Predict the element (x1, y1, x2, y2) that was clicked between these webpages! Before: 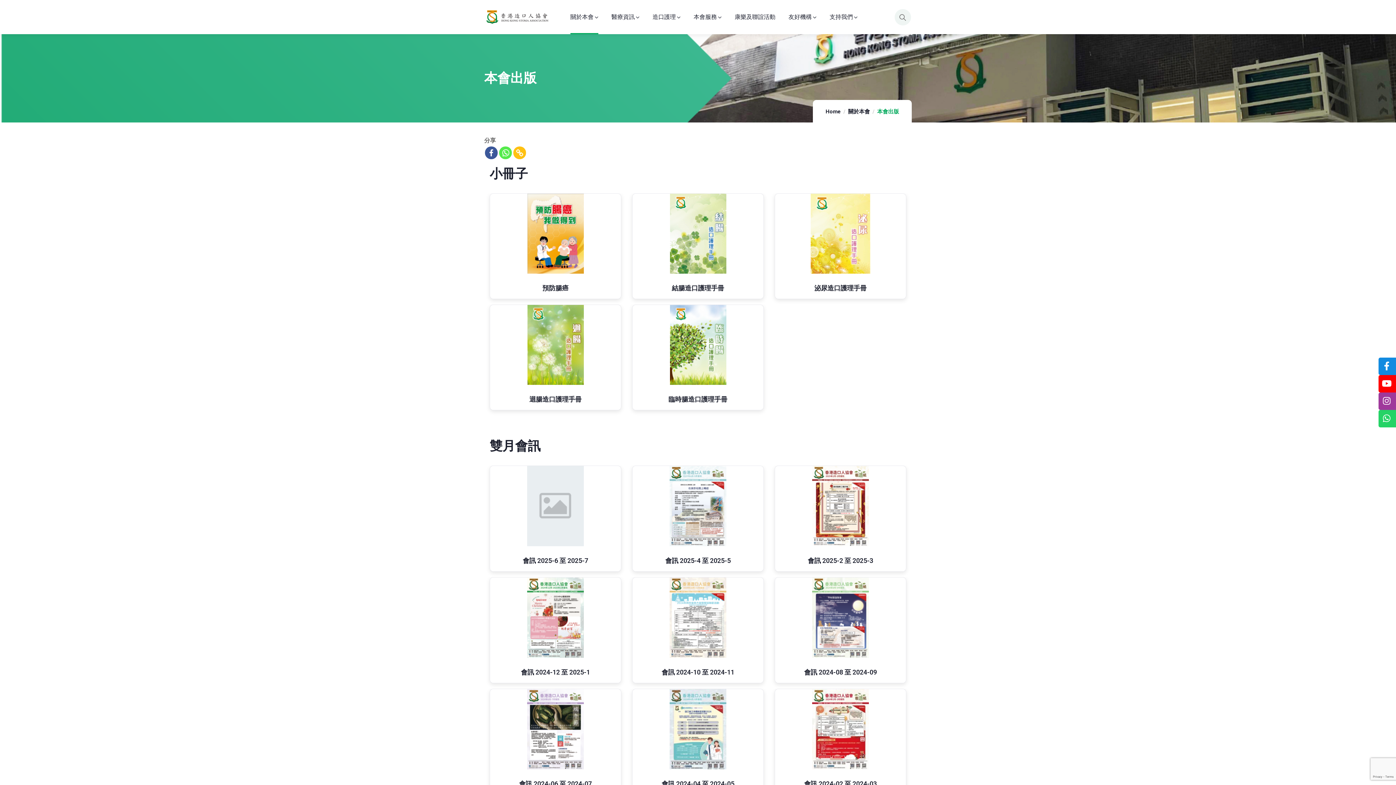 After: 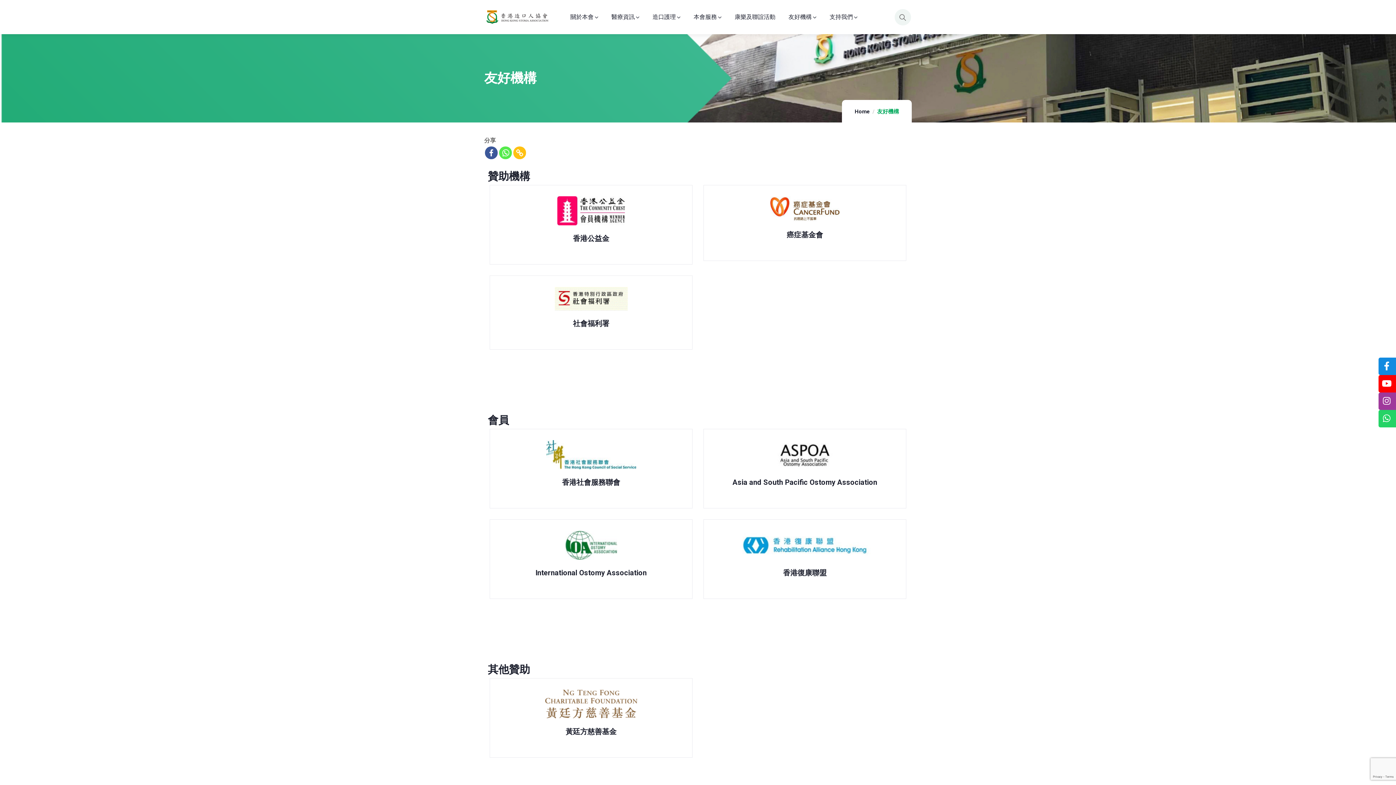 Action: label: 友好機構 bbox: (788, 0, 816, 33)